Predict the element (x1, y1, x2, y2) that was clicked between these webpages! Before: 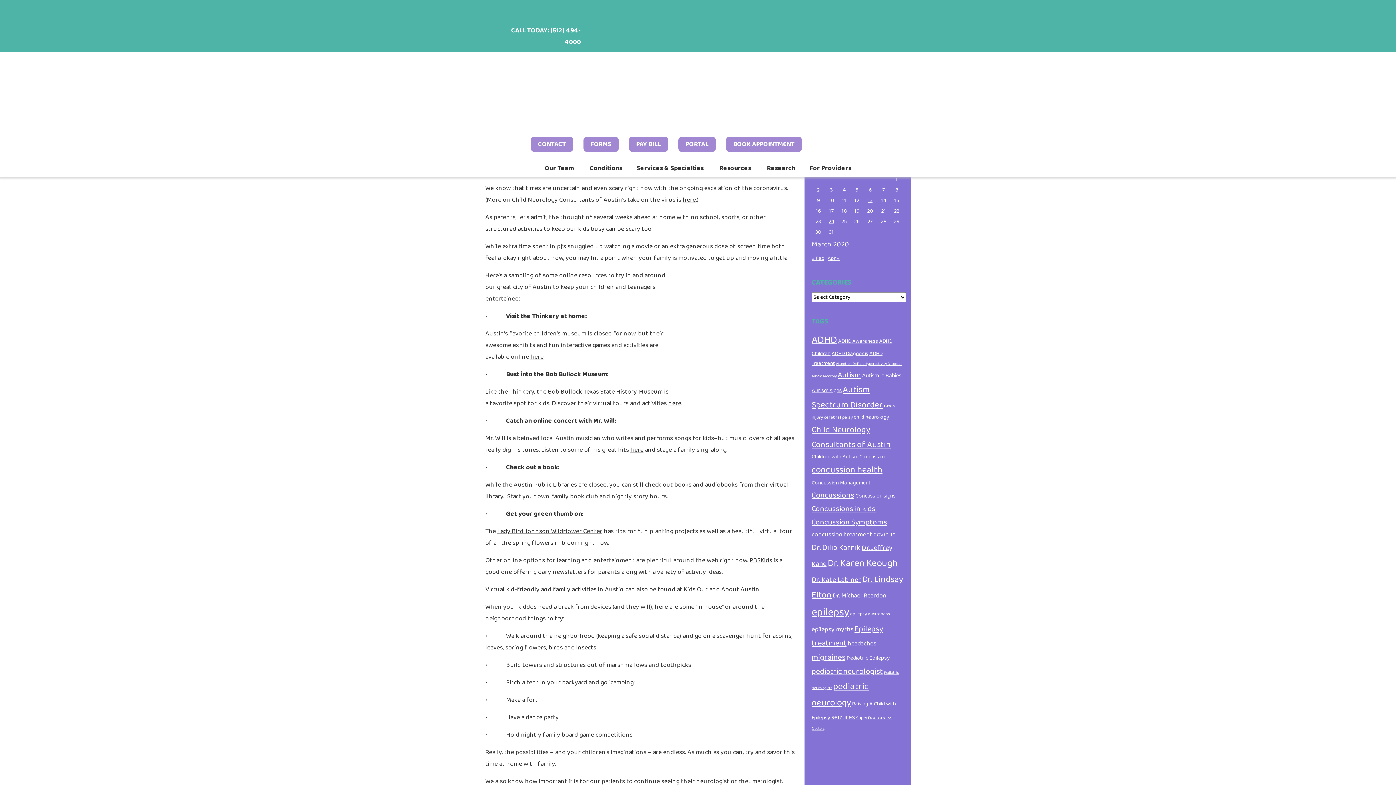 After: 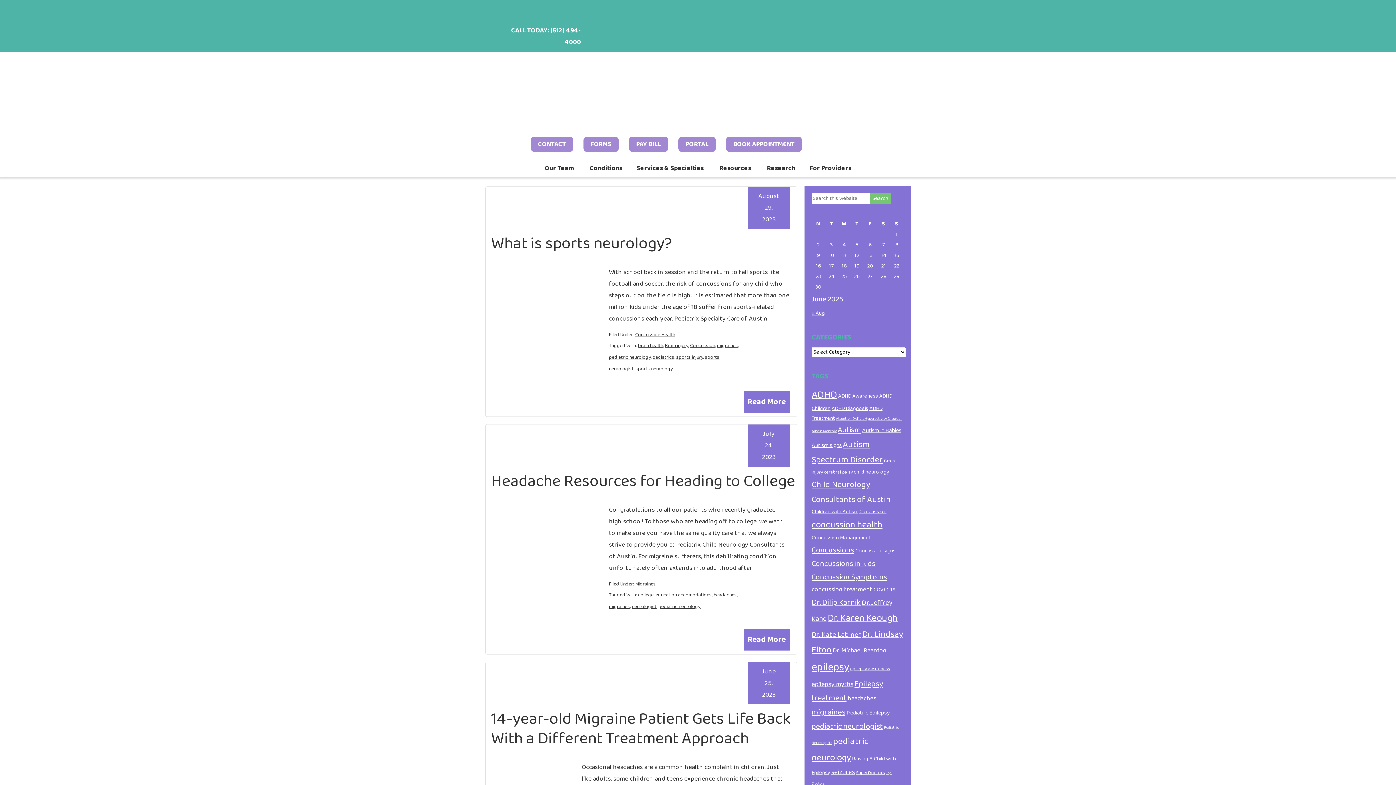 Action: bbox: (554, 3, 570, 18)